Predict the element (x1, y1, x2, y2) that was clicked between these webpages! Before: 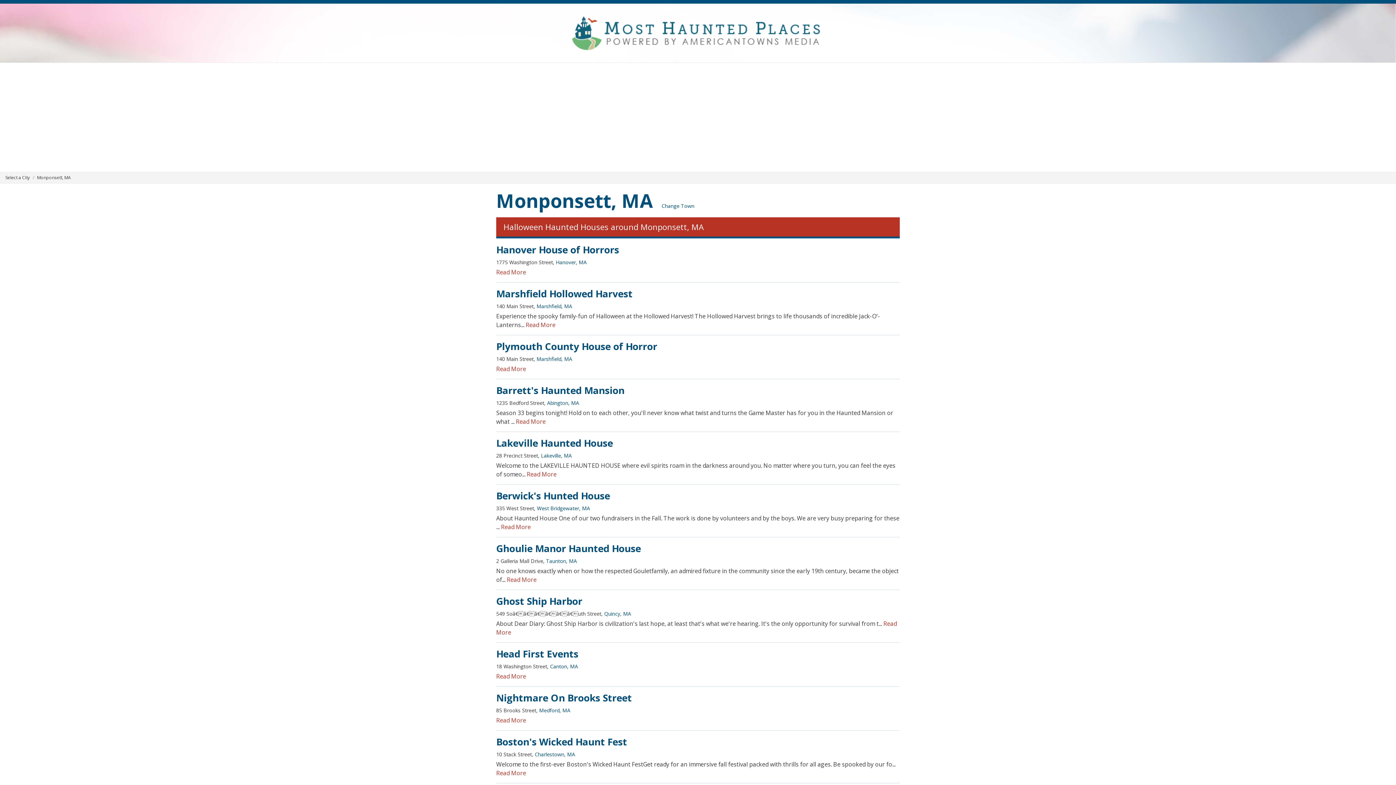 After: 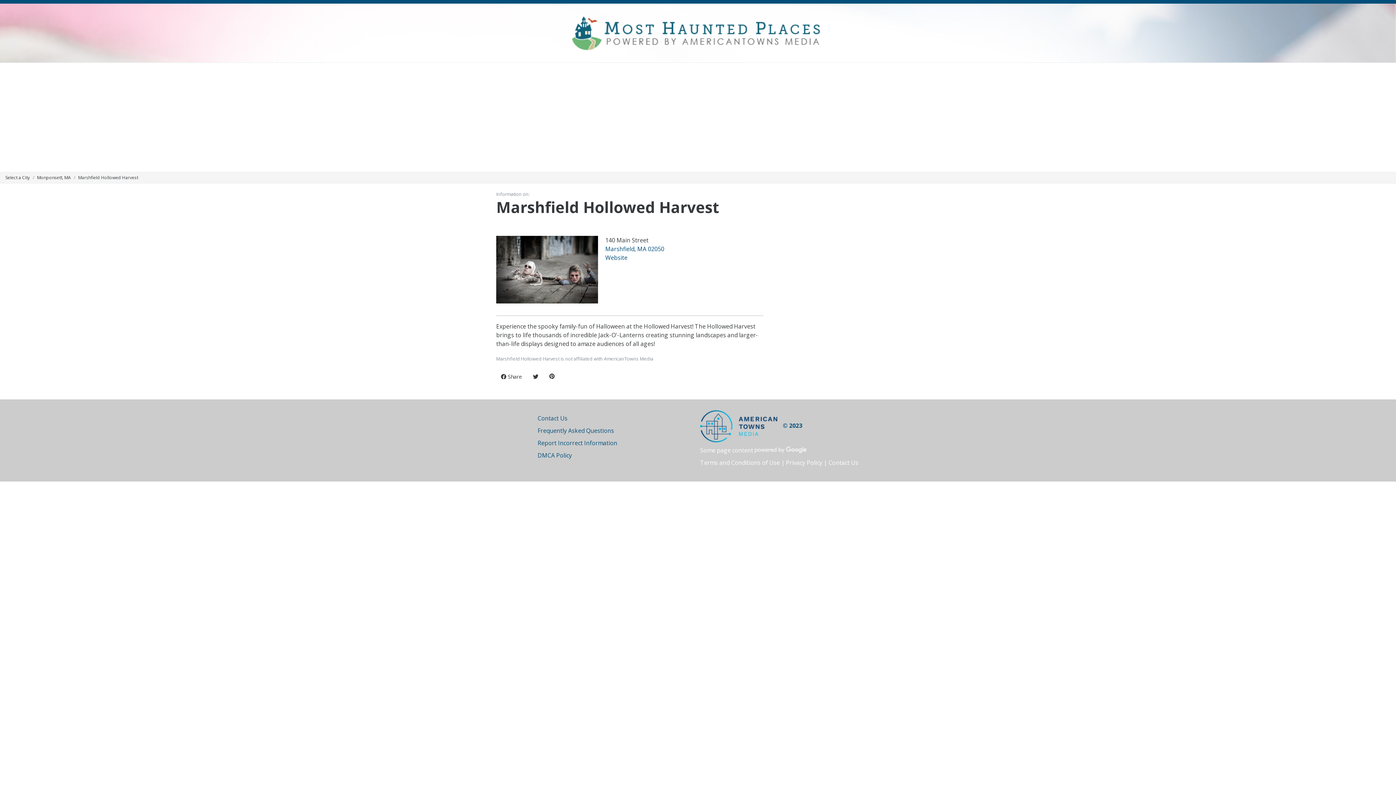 Action: bbox: (525, 320, 555, 328) label: Read More